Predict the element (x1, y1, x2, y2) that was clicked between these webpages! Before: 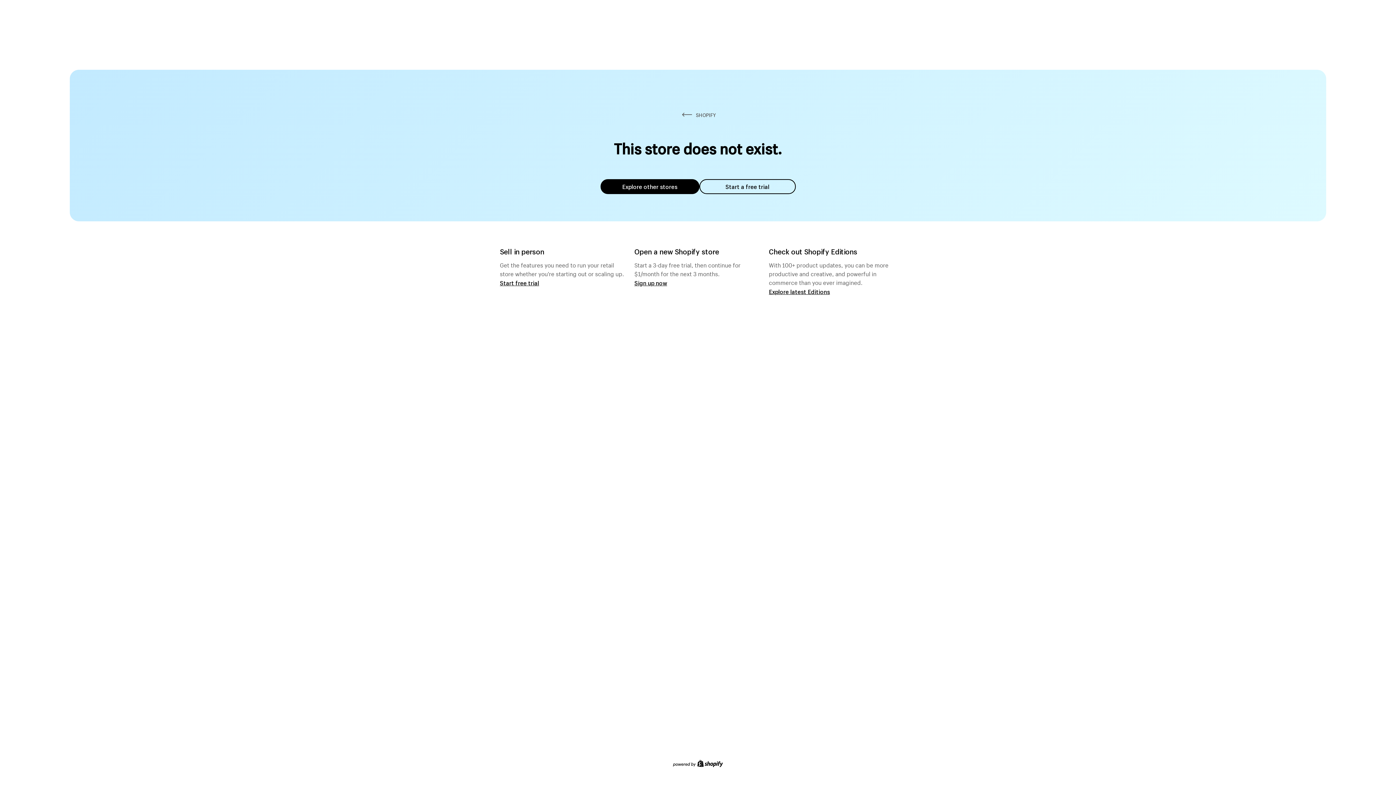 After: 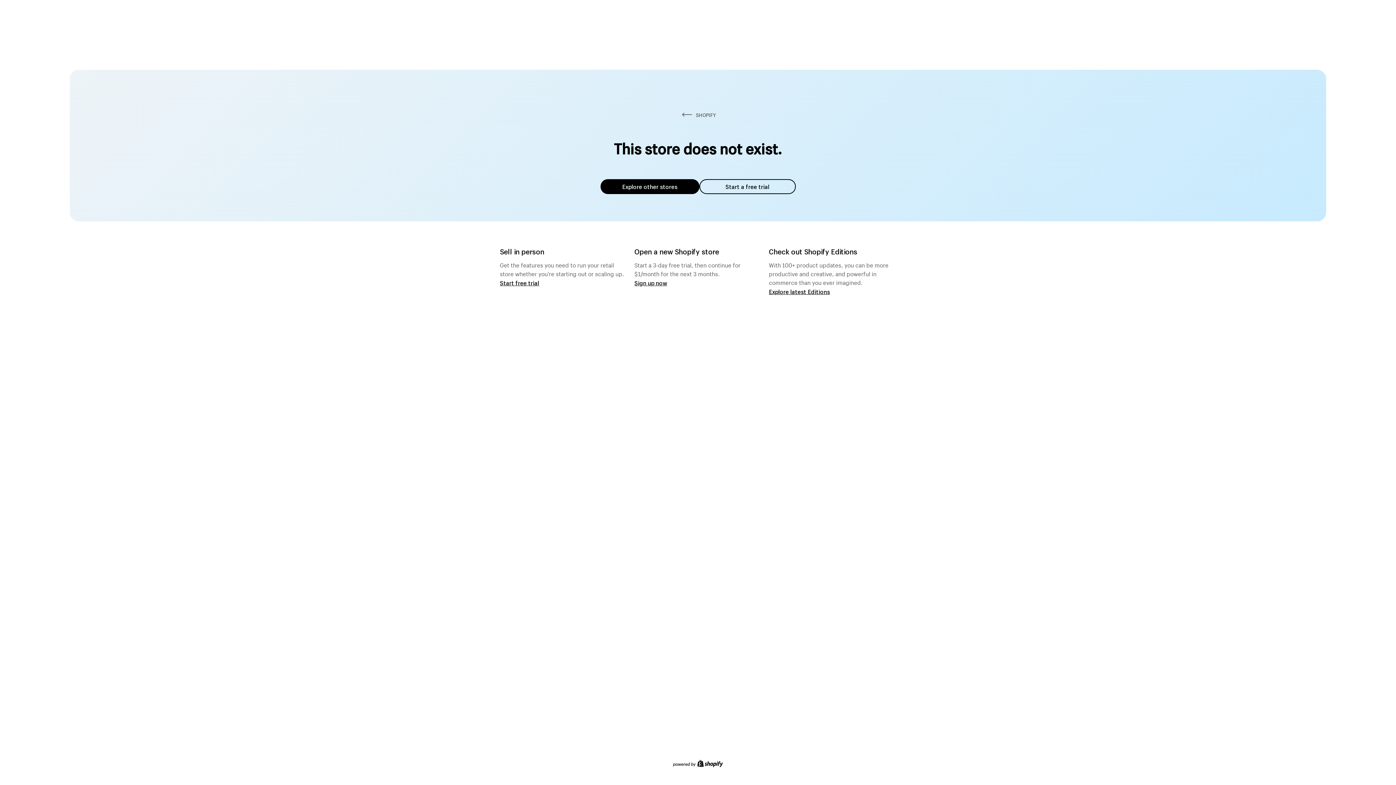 Action: label: Explore other stores bbox: (600, 179, 699, 194)